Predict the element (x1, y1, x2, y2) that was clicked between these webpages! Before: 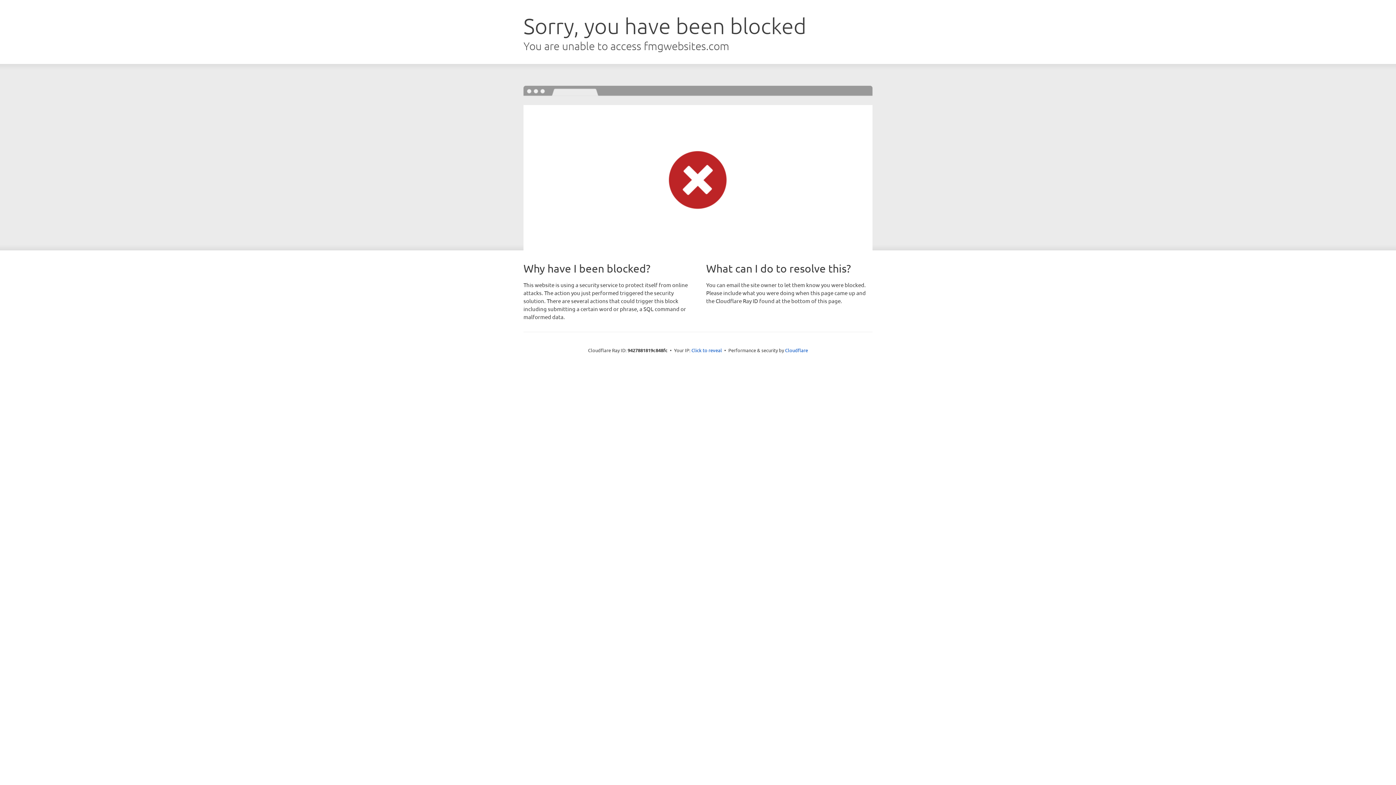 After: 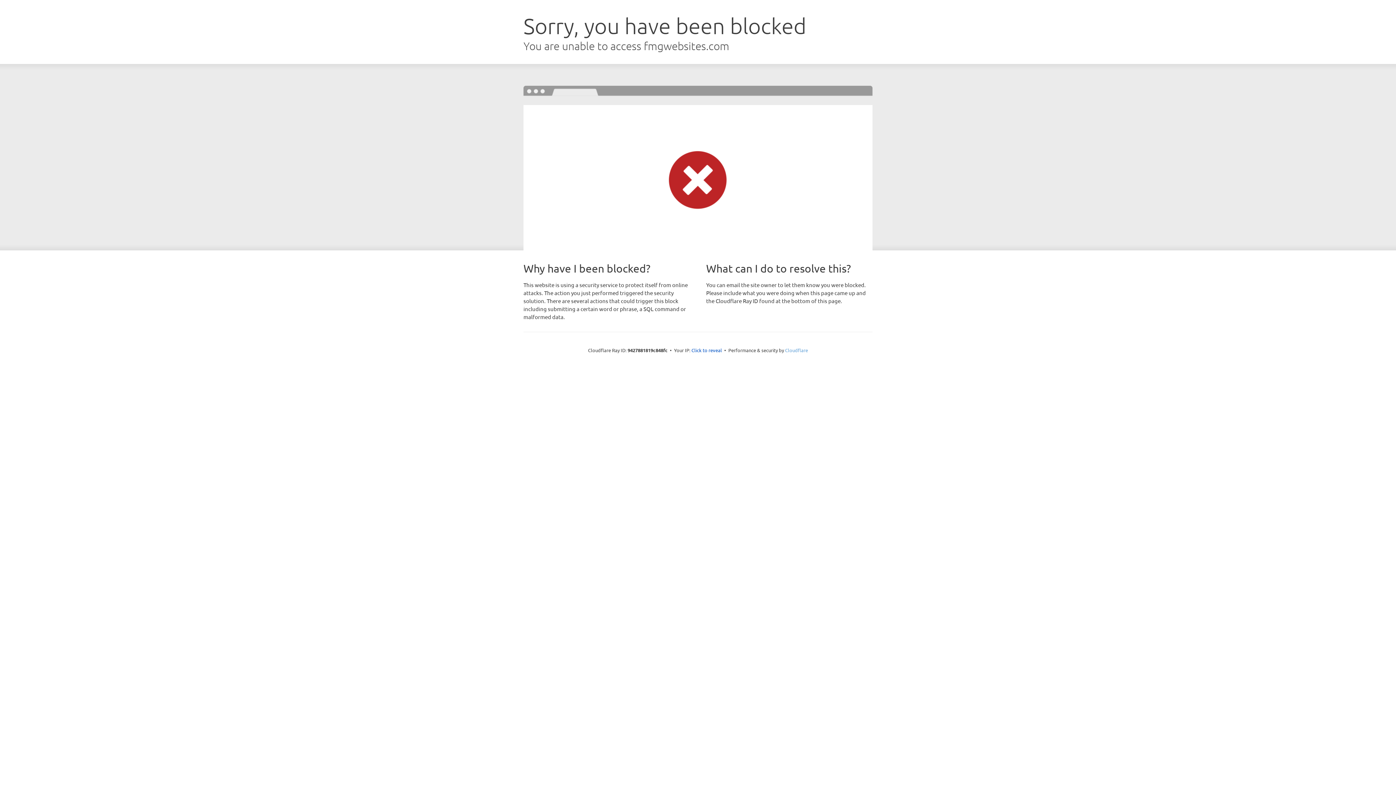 Action: bbox: (785, 347, 808, 353) label: Cloudflare